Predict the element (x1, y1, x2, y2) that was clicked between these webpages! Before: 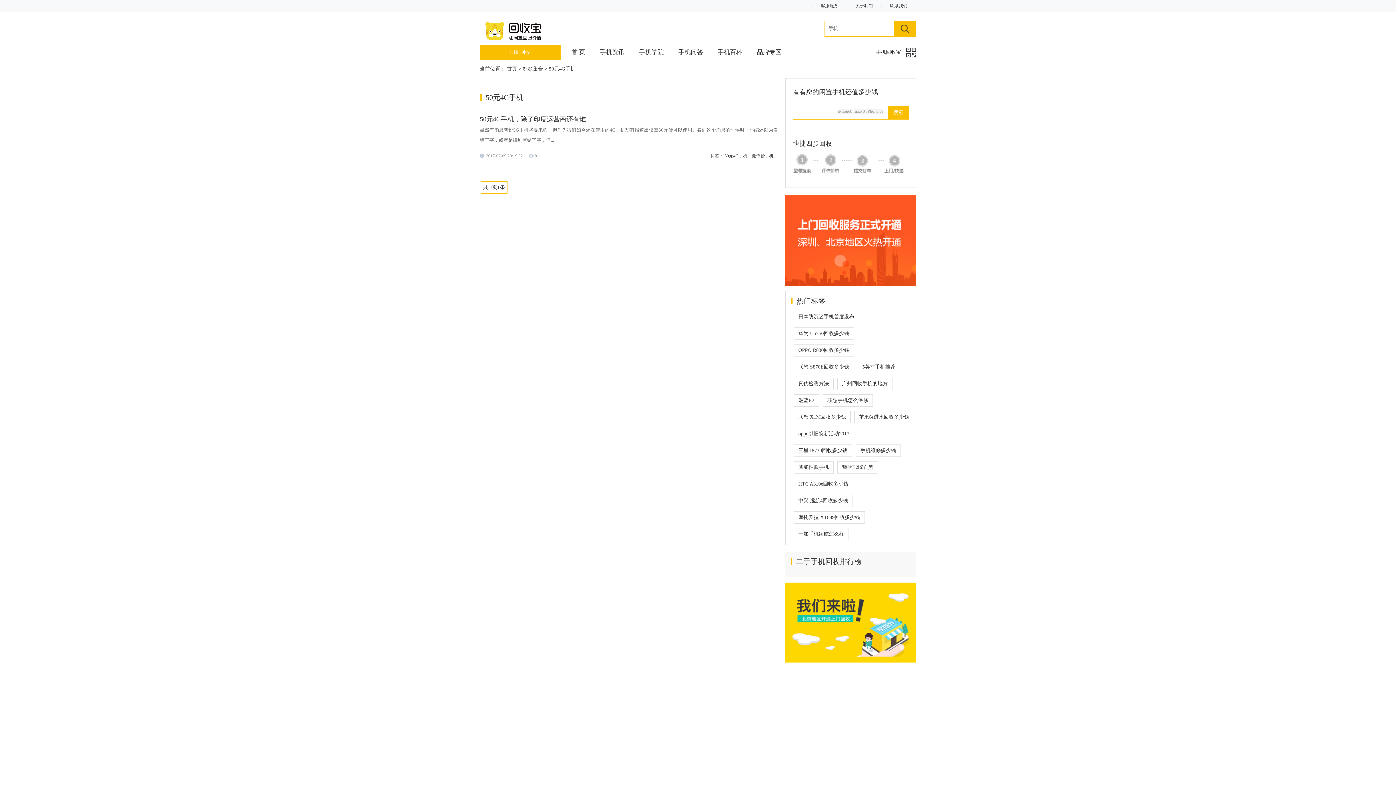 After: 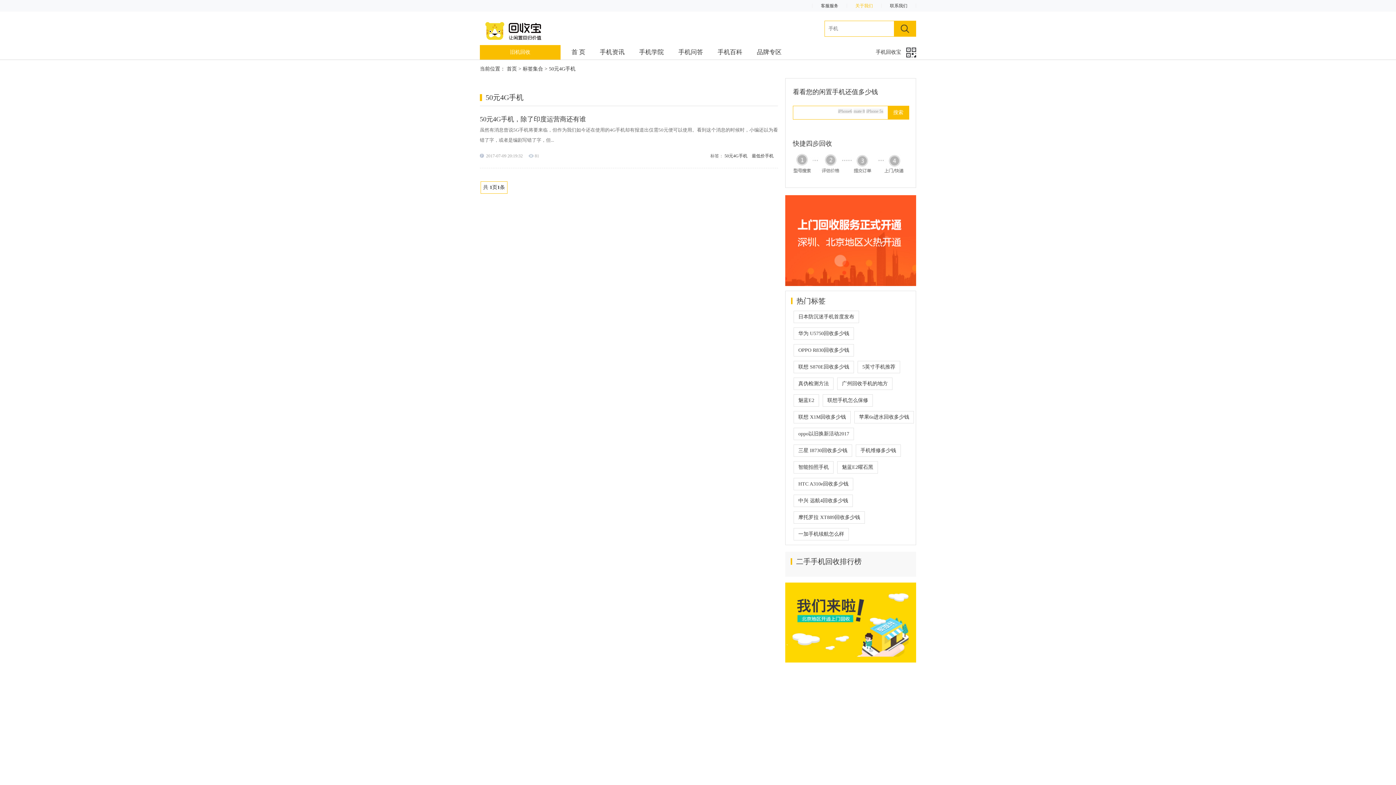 Action: label: 关于我们 bbox: (855, 3, 873, 8)